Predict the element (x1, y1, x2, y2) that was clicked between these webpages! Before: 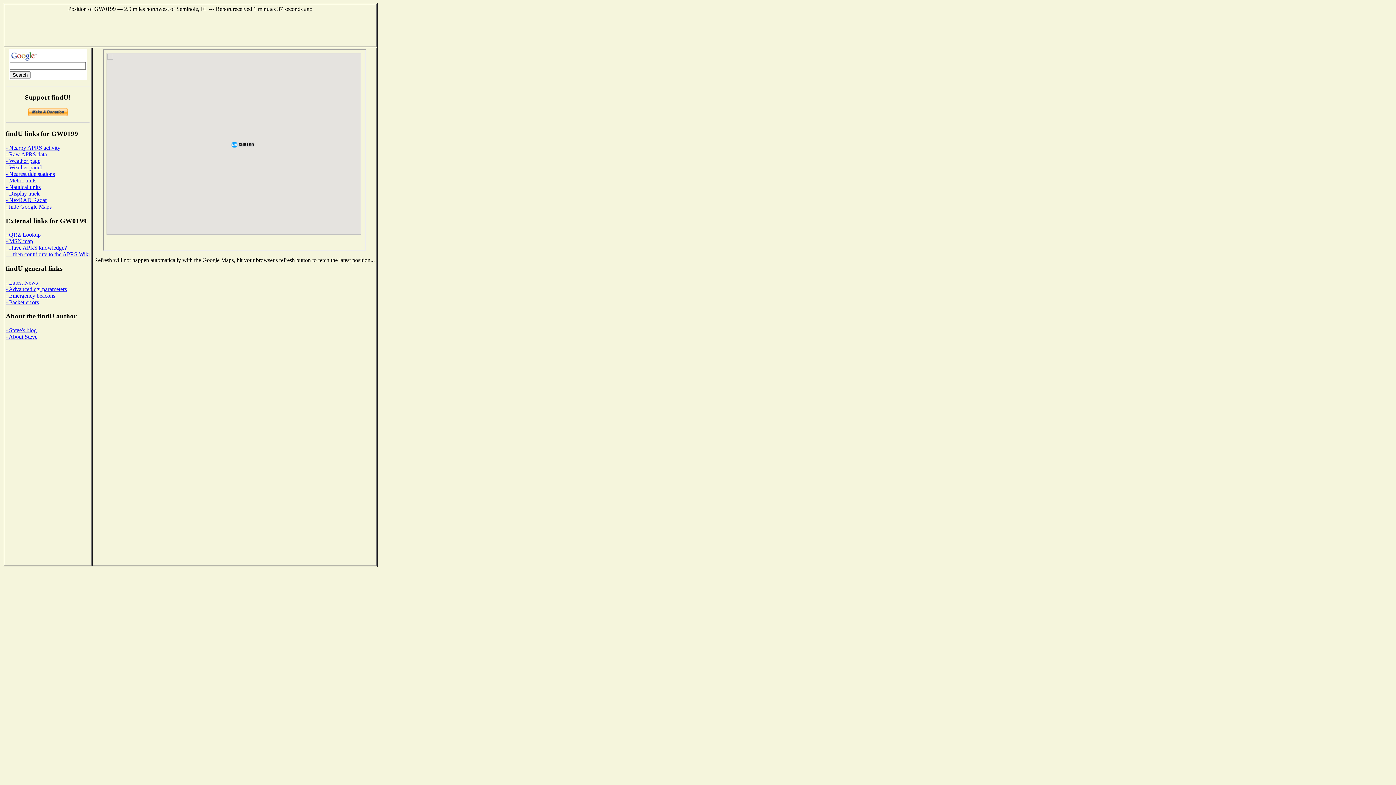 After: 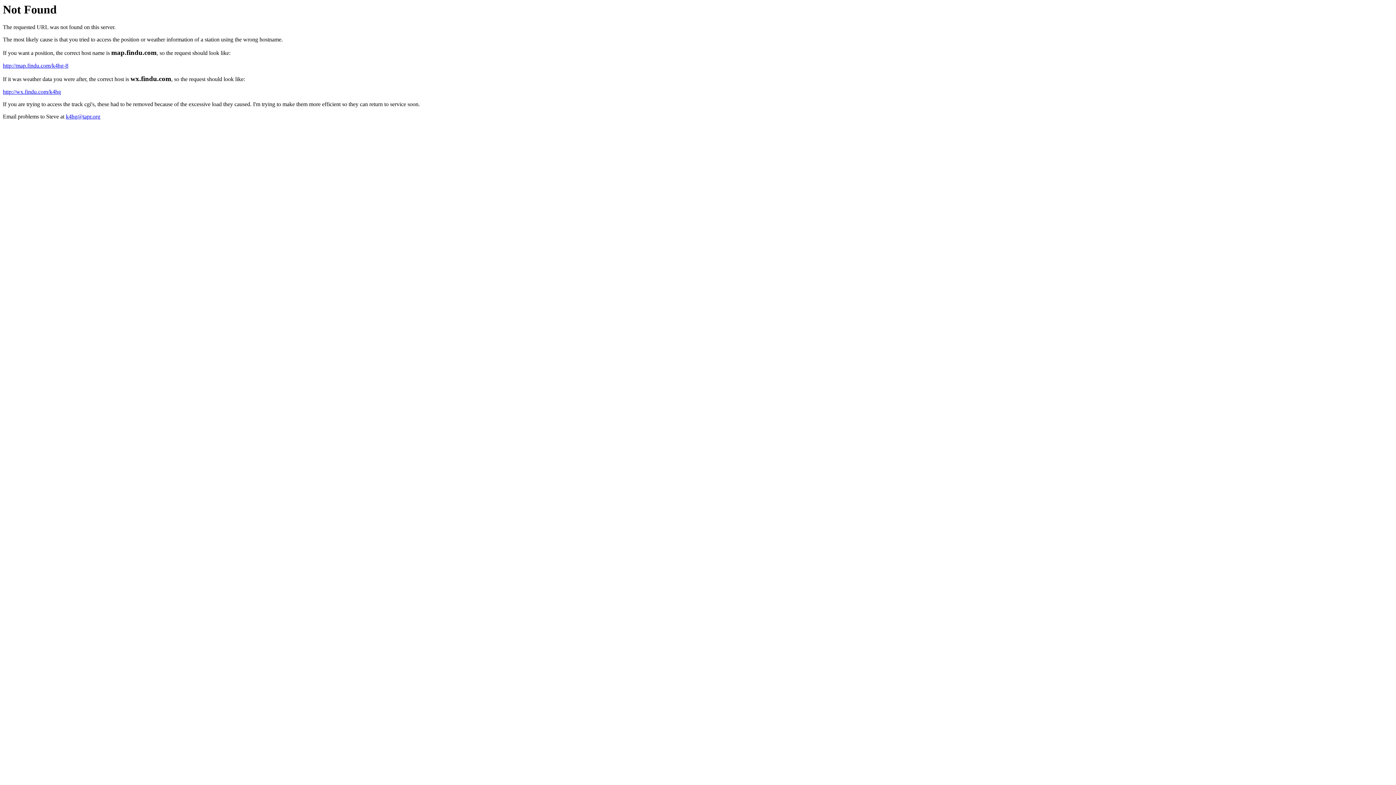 Action: bbox: (5, 144, 60, 150) label: - Nearby APRS activity